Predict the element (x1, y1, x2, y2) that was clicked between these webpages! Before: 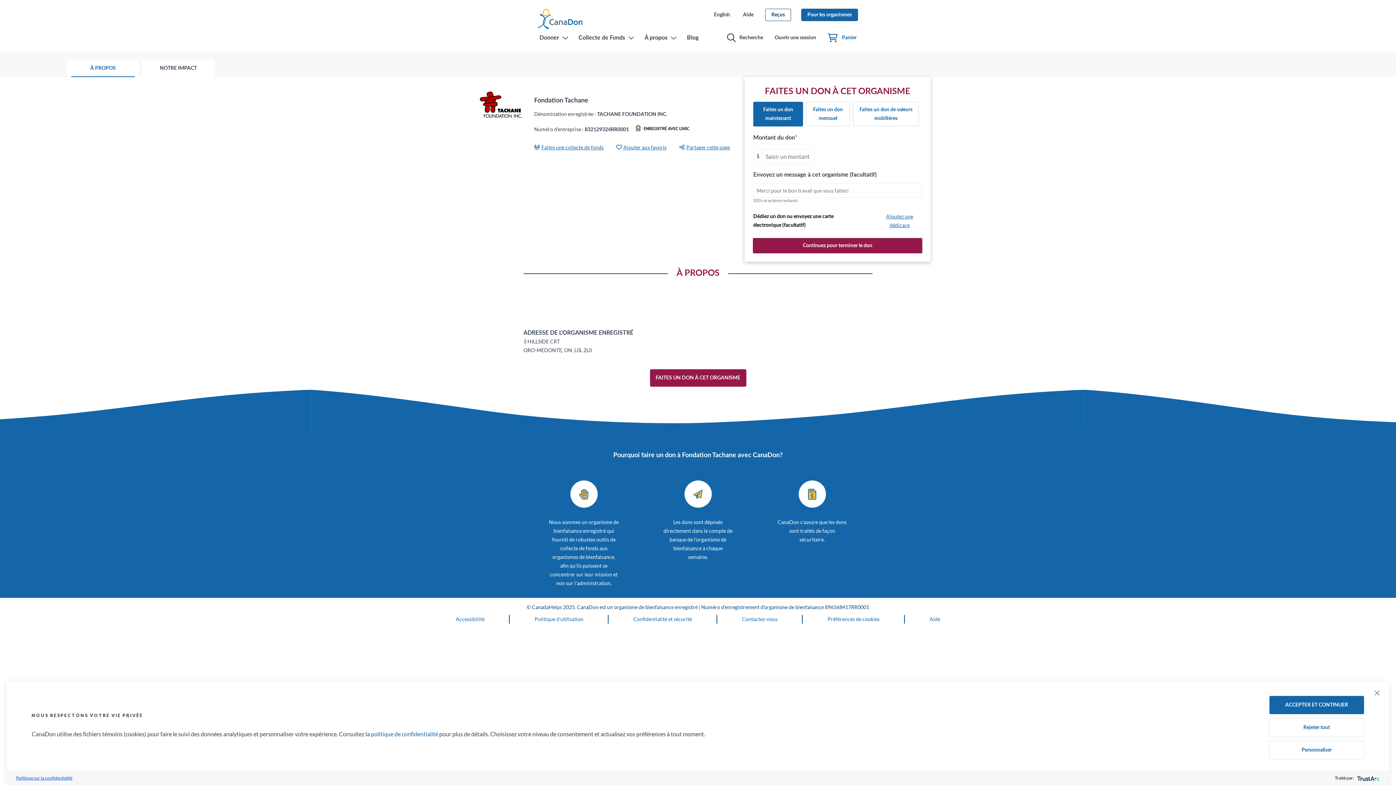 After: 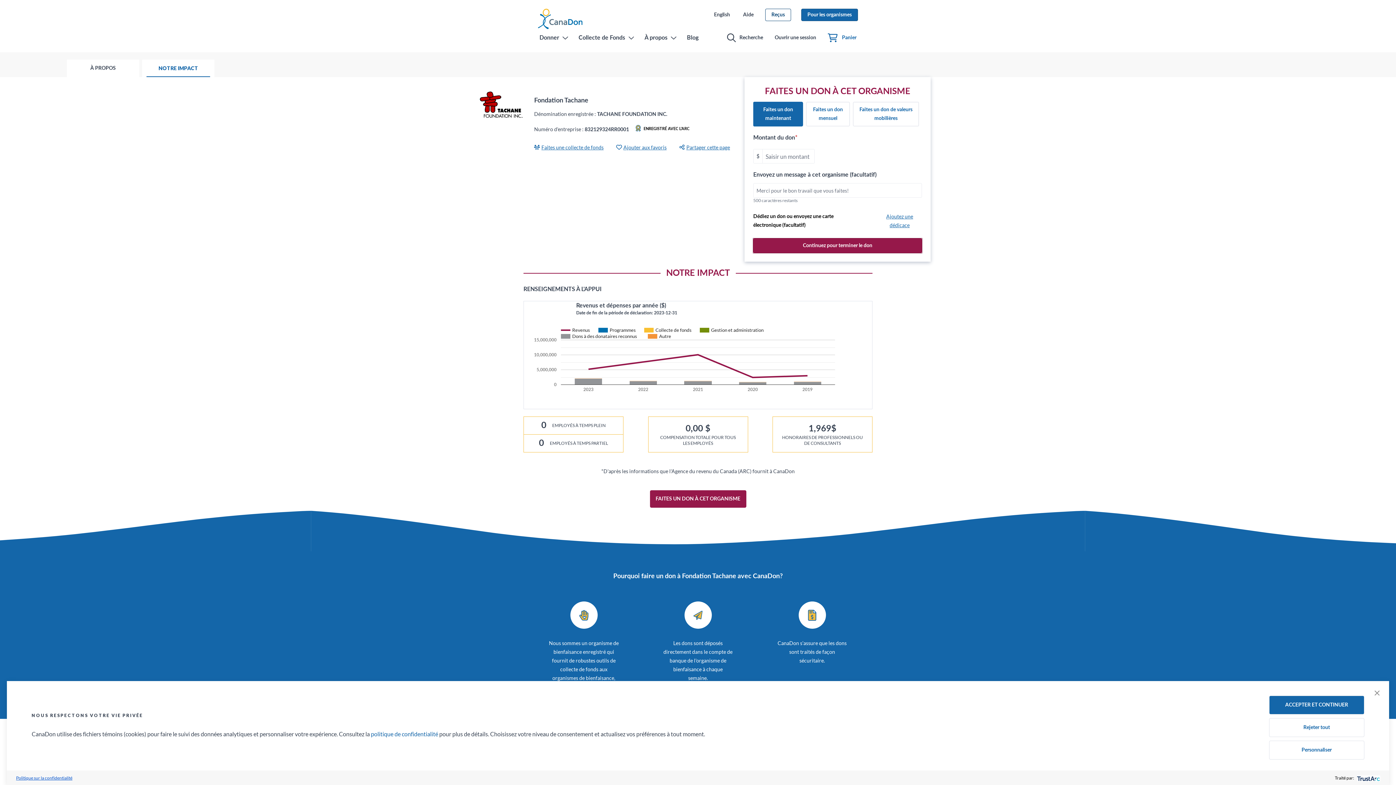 Action: label: NOTRE IMPACT bbox: (146, 59, 210, 77)